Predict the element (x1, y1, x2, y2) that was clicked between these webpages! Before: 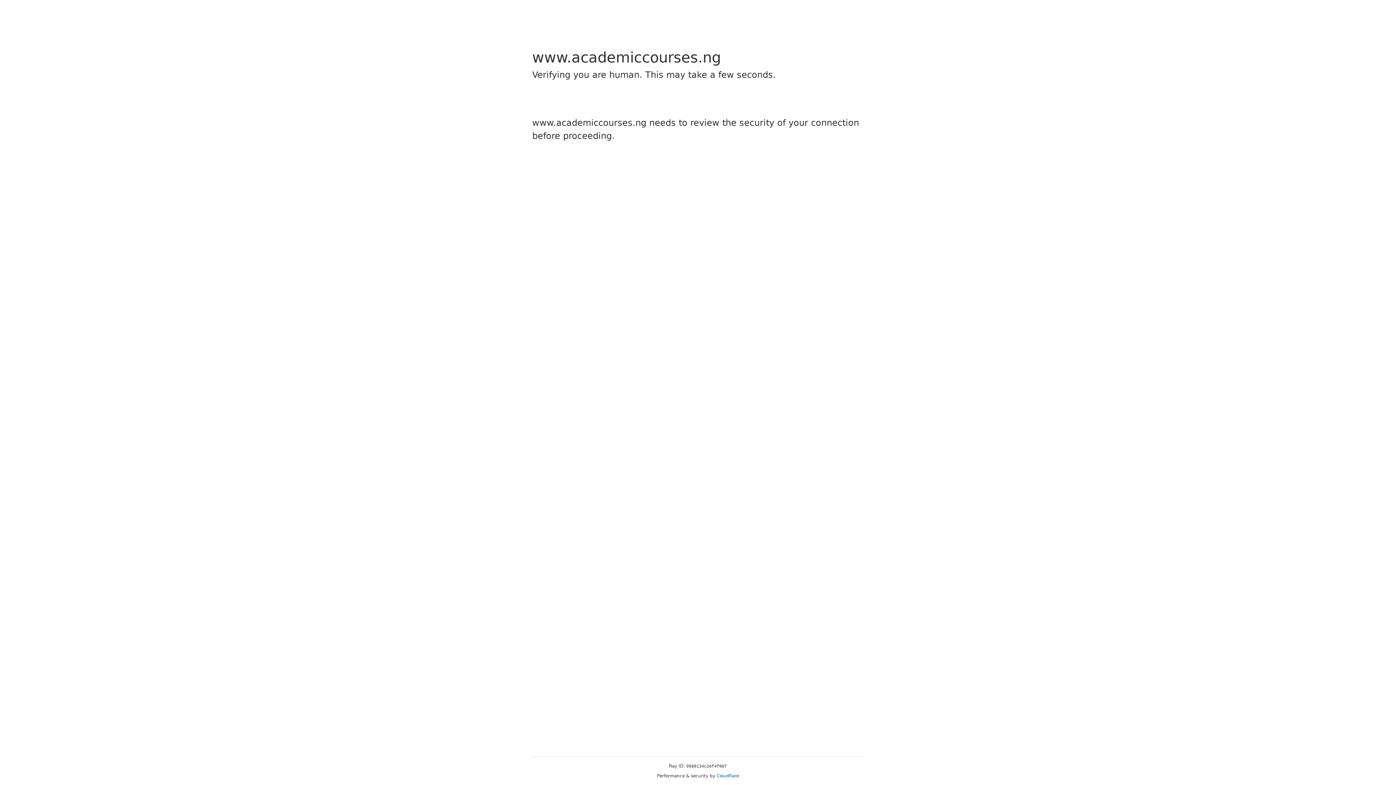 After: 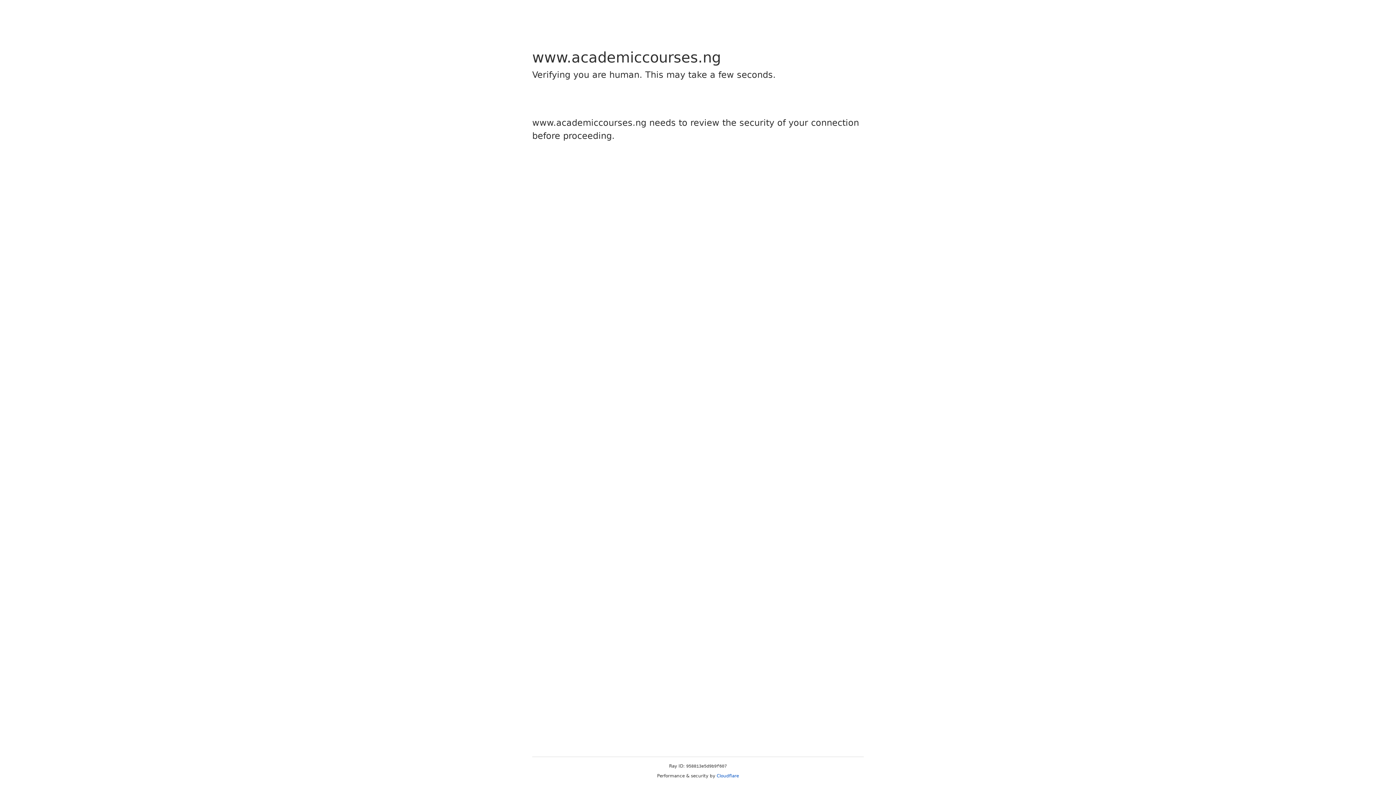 Action: bbox: (716, 773, 739, 778) label: Cloudflare